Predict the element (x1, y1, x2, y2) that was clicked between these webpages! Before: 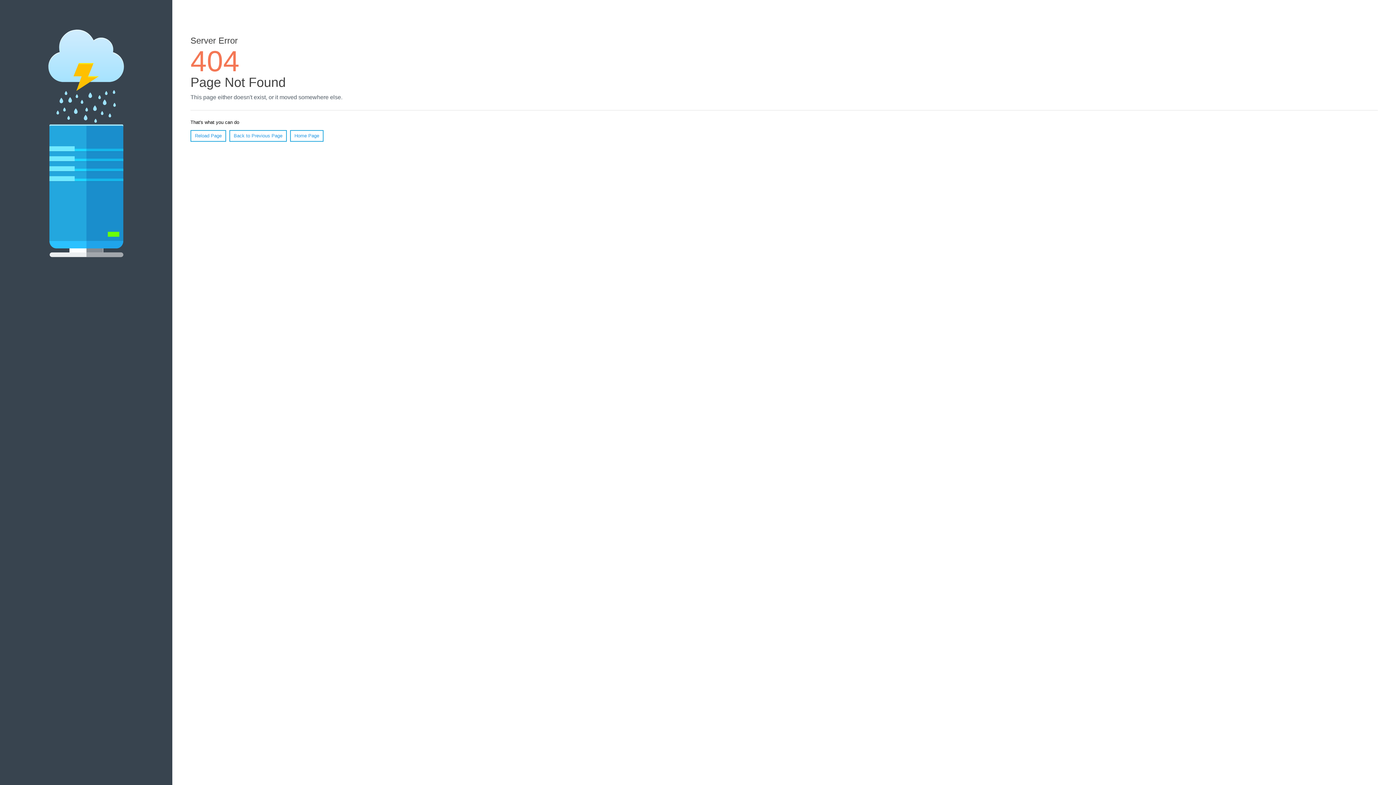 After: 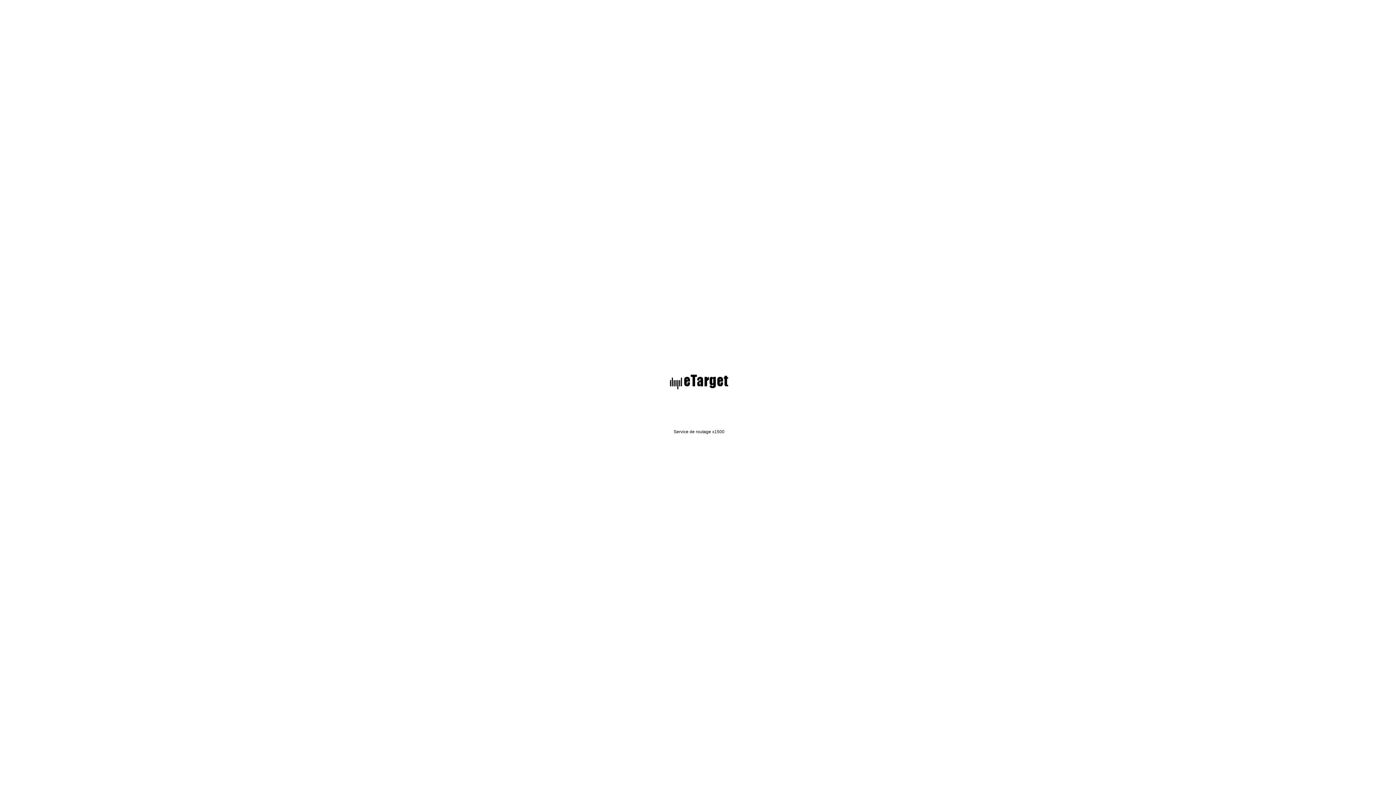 Action: label: Home Page bbox: (290, 130, 323, 141)